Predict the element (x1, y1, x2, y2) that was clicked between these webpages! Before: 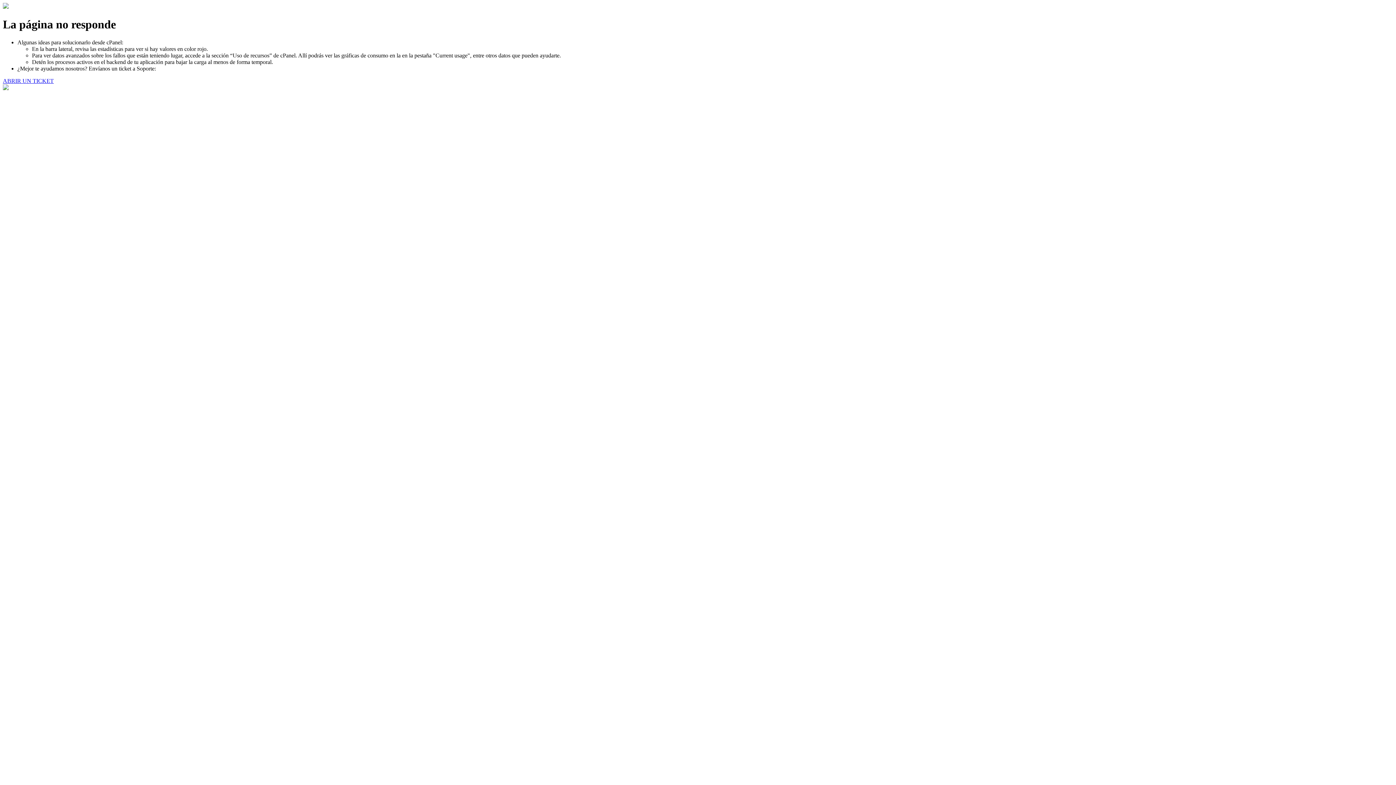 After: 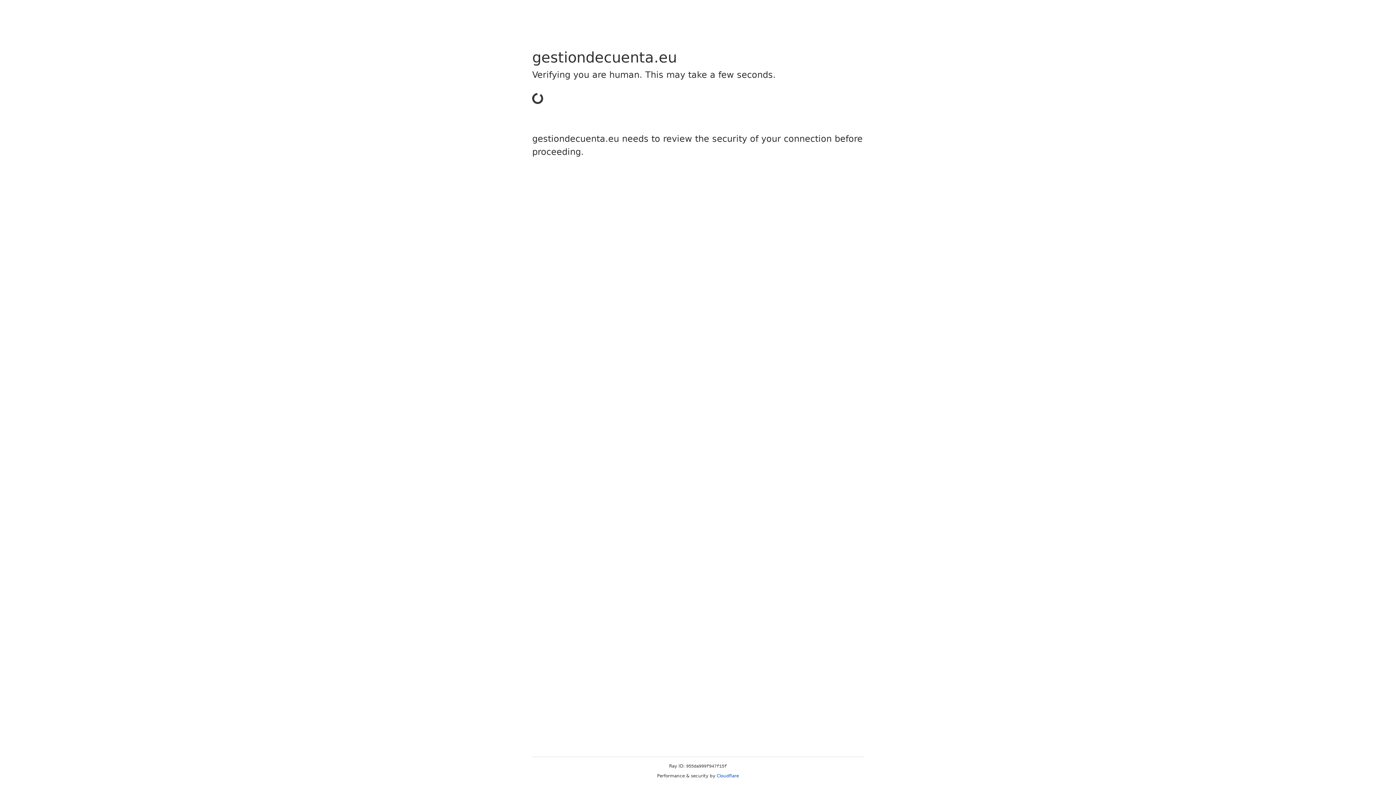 Action: label: ABRIR UN TICKET bbox: (2, 77, 53, 83)